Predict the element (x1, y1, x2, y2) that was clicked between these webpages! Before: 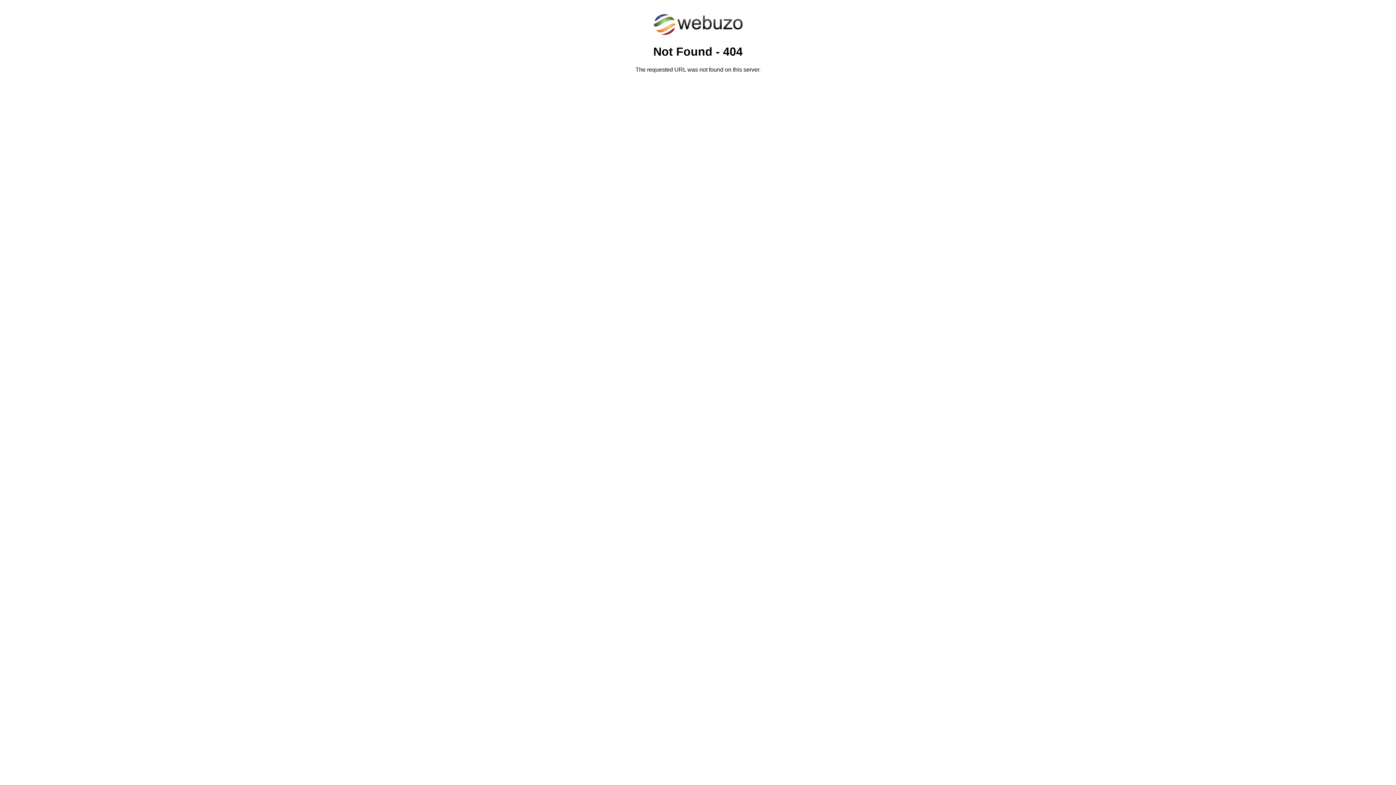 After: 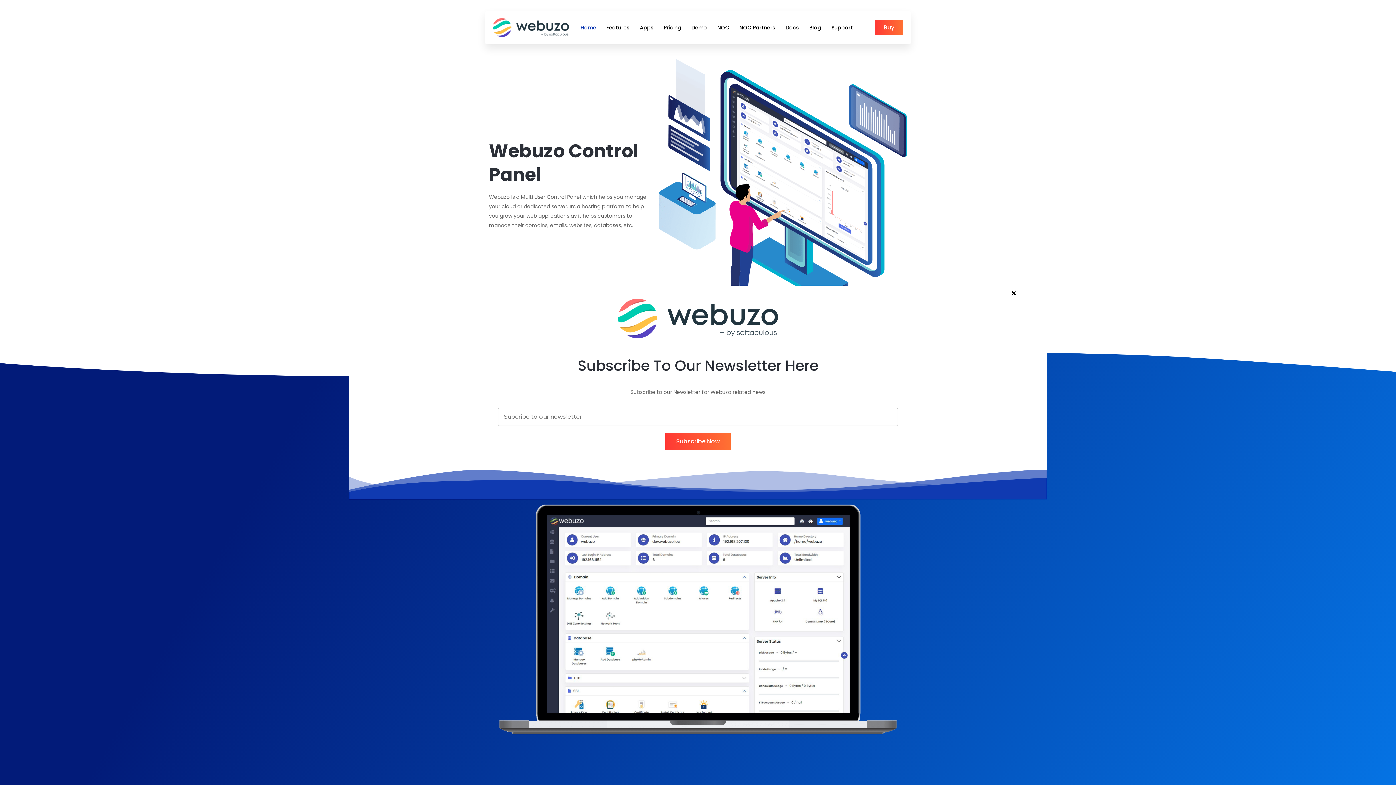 Action: bbox: (652, 30, 743, 37)